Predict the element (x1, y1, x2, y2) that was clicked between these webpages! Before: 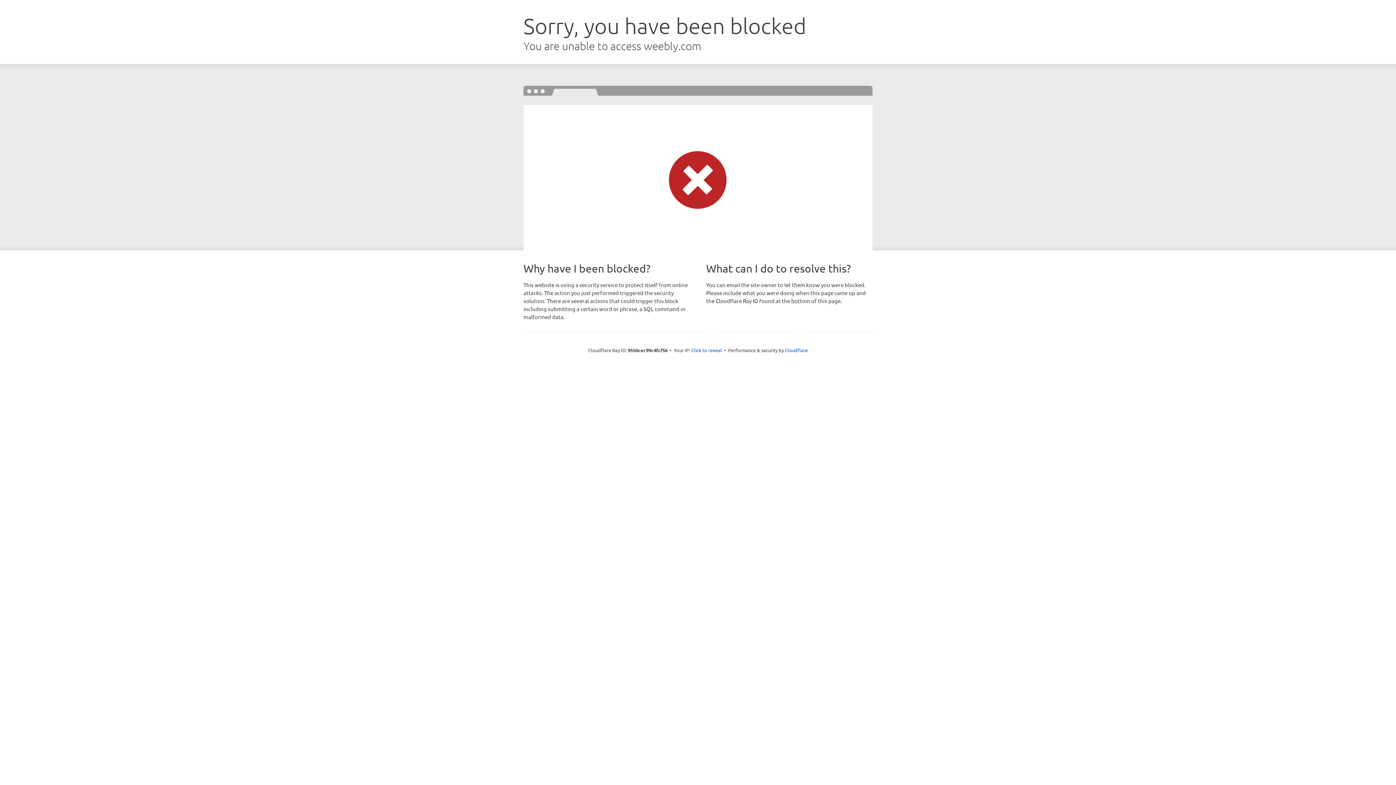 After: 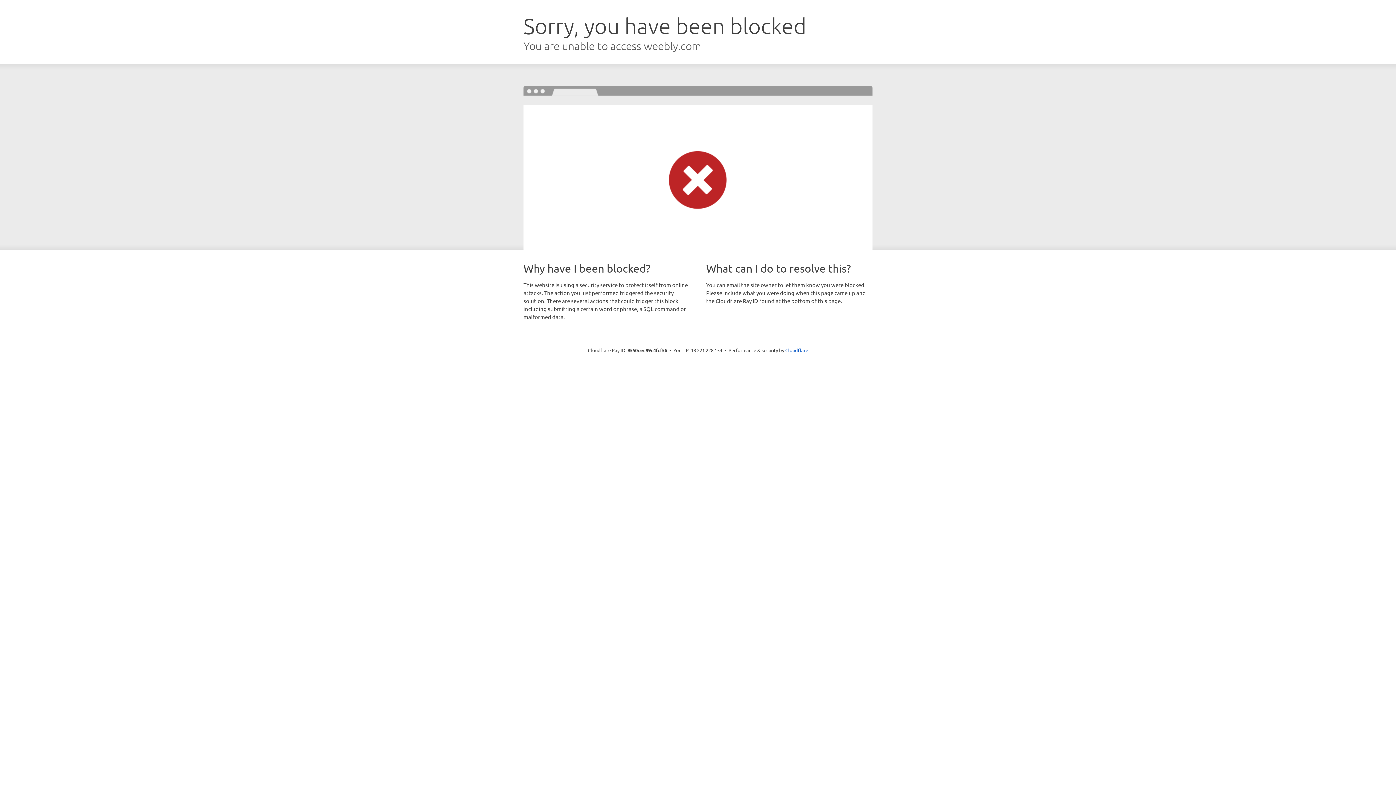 Action: label: Click to reveal bbox: (691, 346, 722, 353)